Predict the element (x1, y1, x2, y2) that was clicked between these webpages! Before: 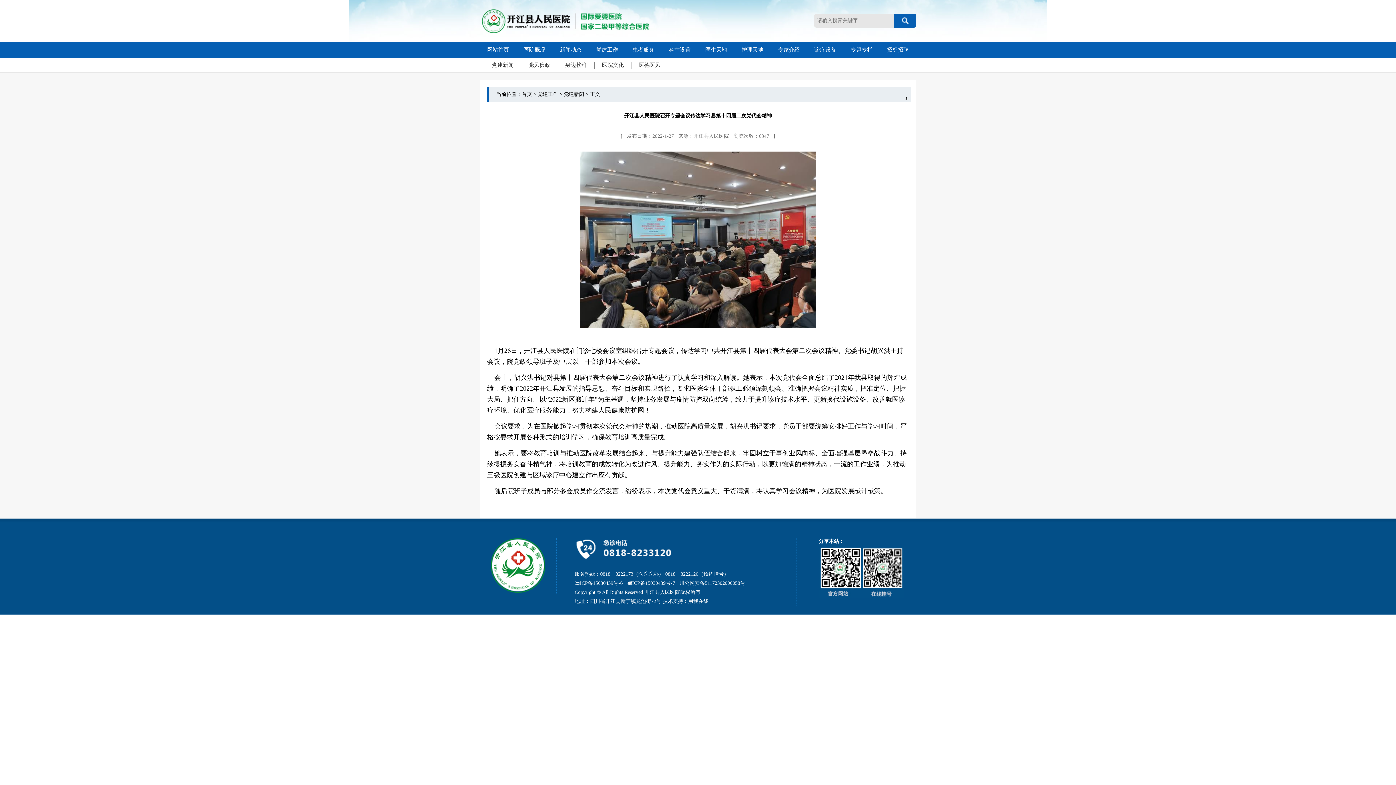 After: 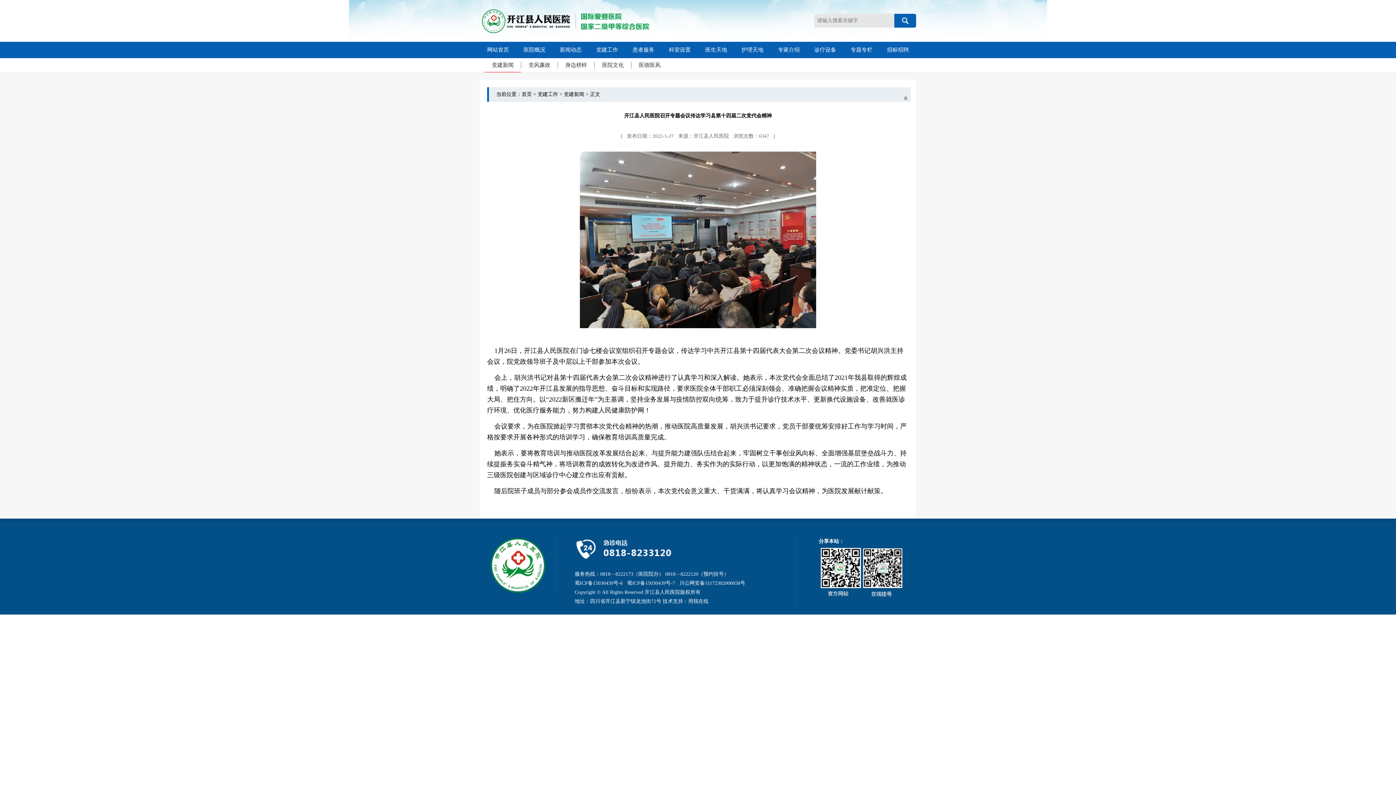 Action: bbox: (580, 324, 816, 329)